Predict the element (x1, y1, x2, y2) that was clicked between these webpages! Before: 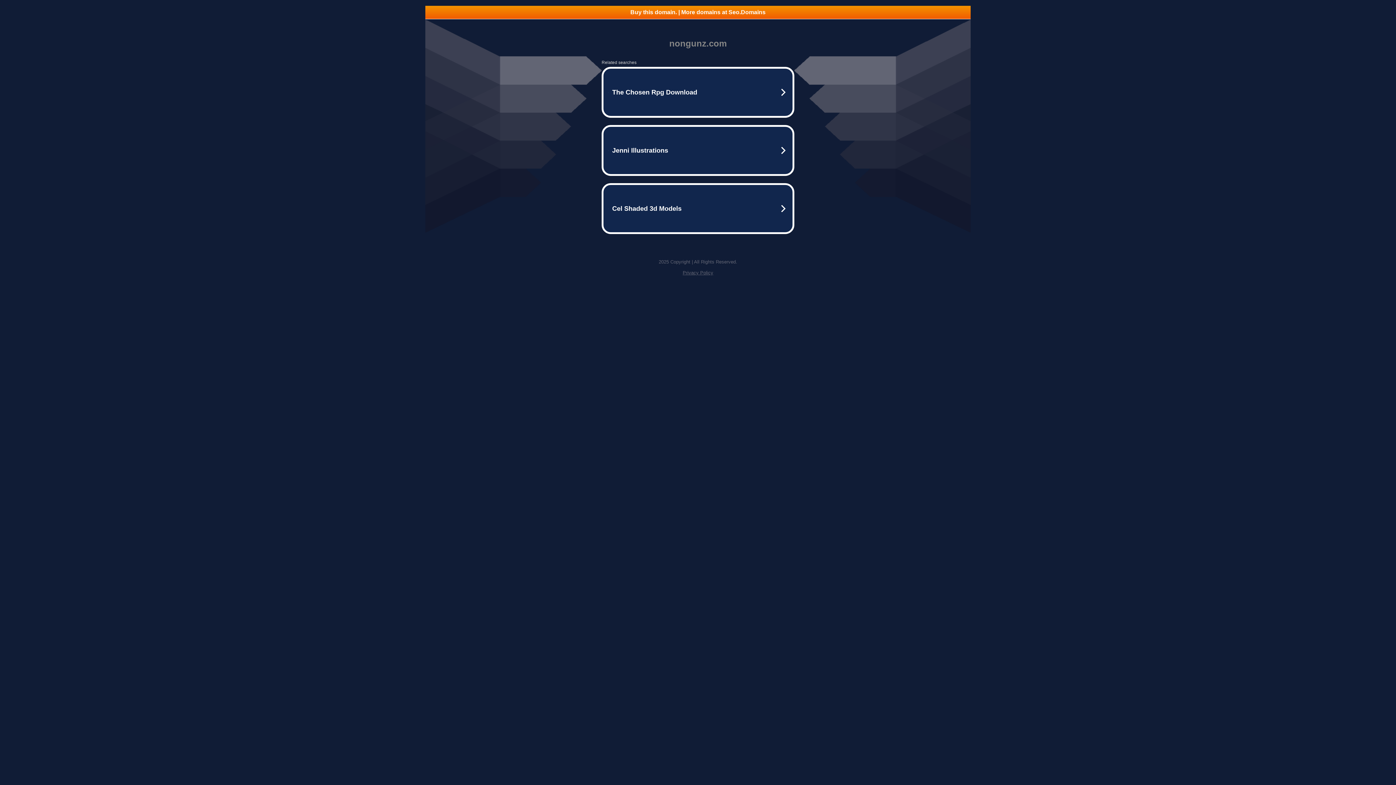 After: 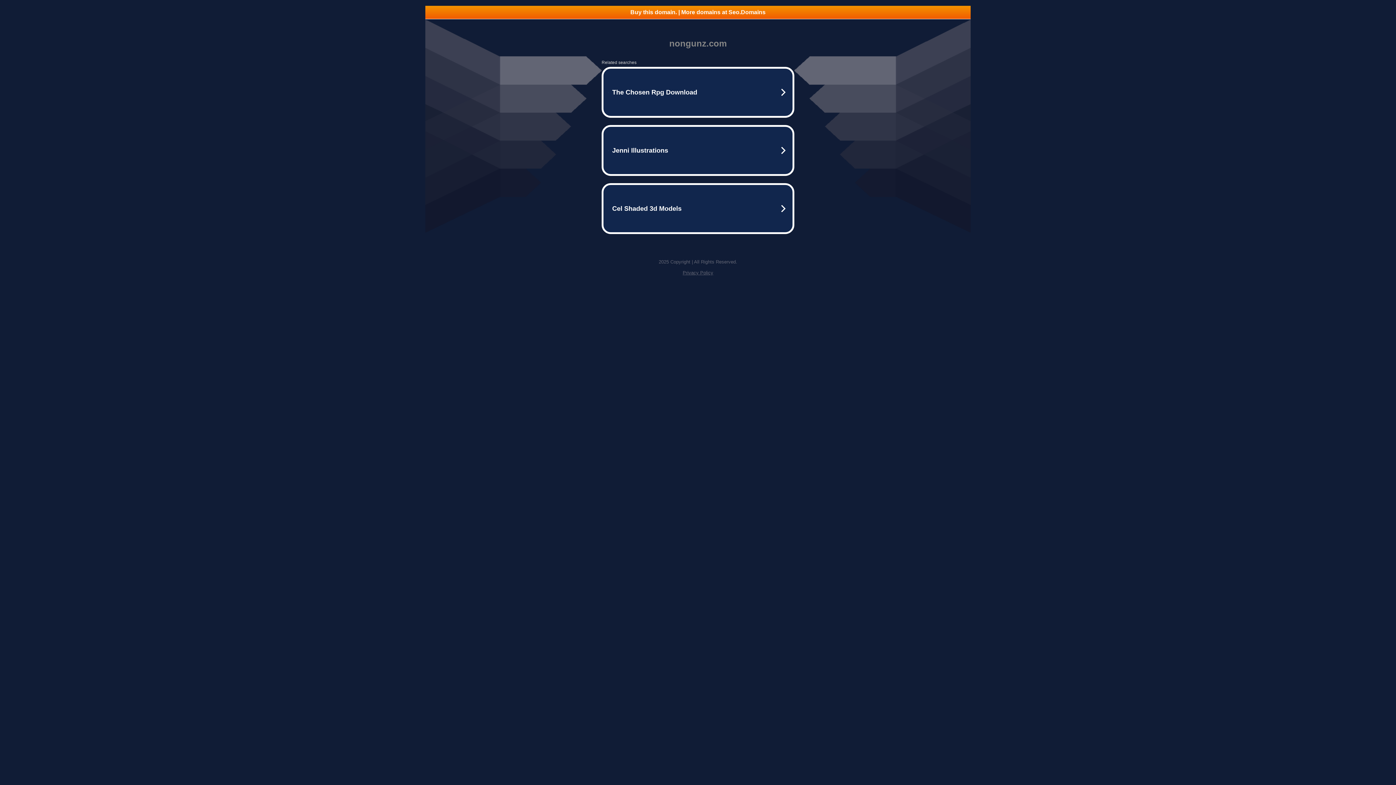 Action: label: Privacy Policy bbox: (682, 270, 713, 275)